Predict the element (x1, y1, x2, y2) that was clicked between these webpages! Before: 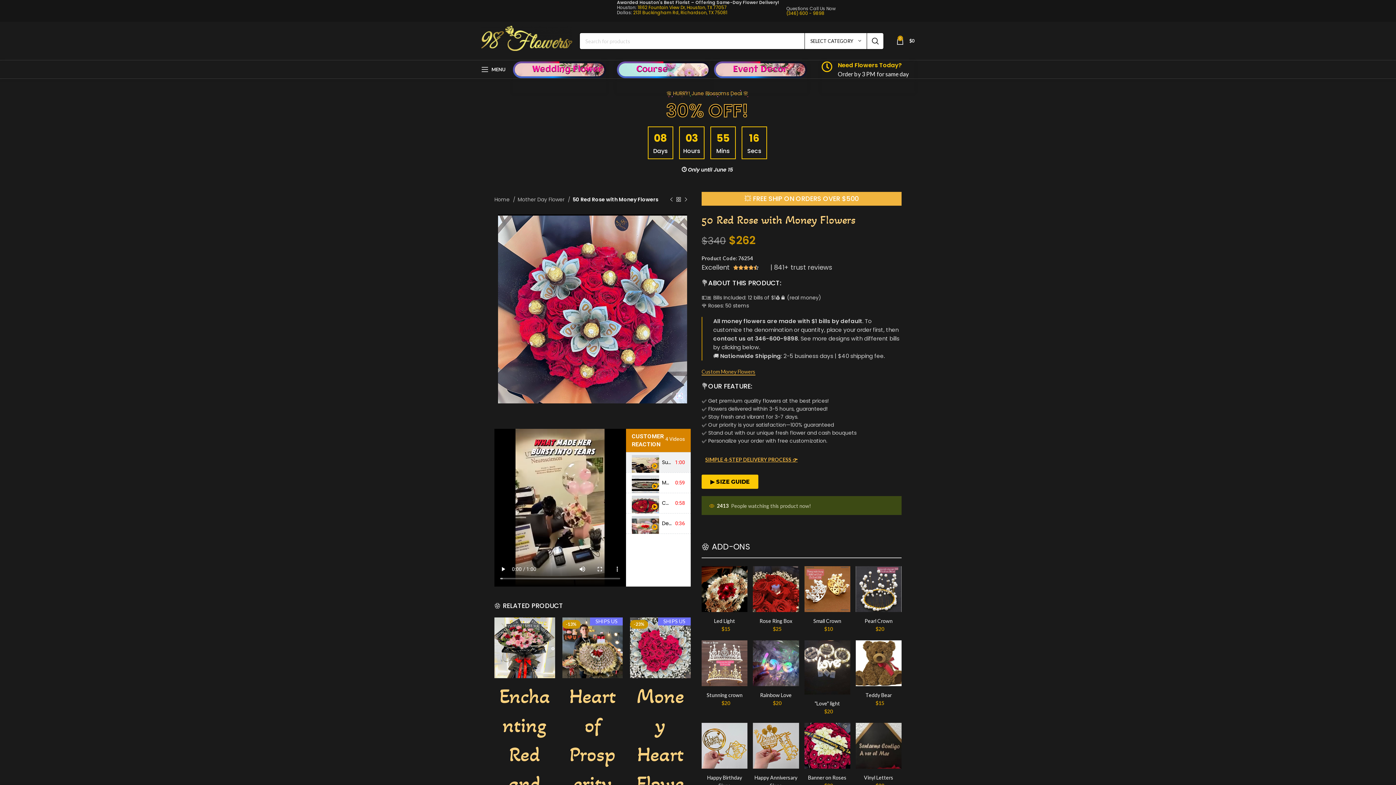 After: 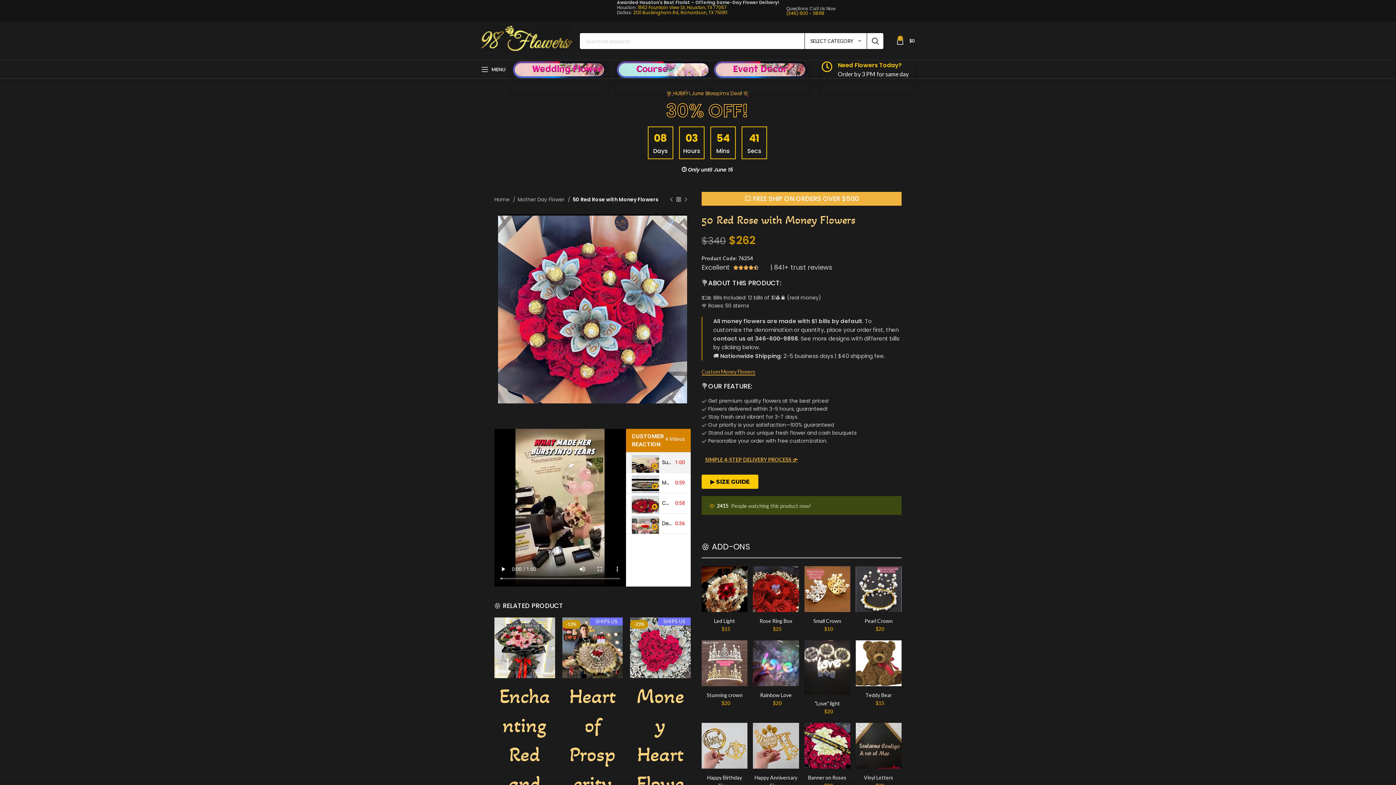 Action: label: Facebook social link bbox: (481, 8, 485, 13)